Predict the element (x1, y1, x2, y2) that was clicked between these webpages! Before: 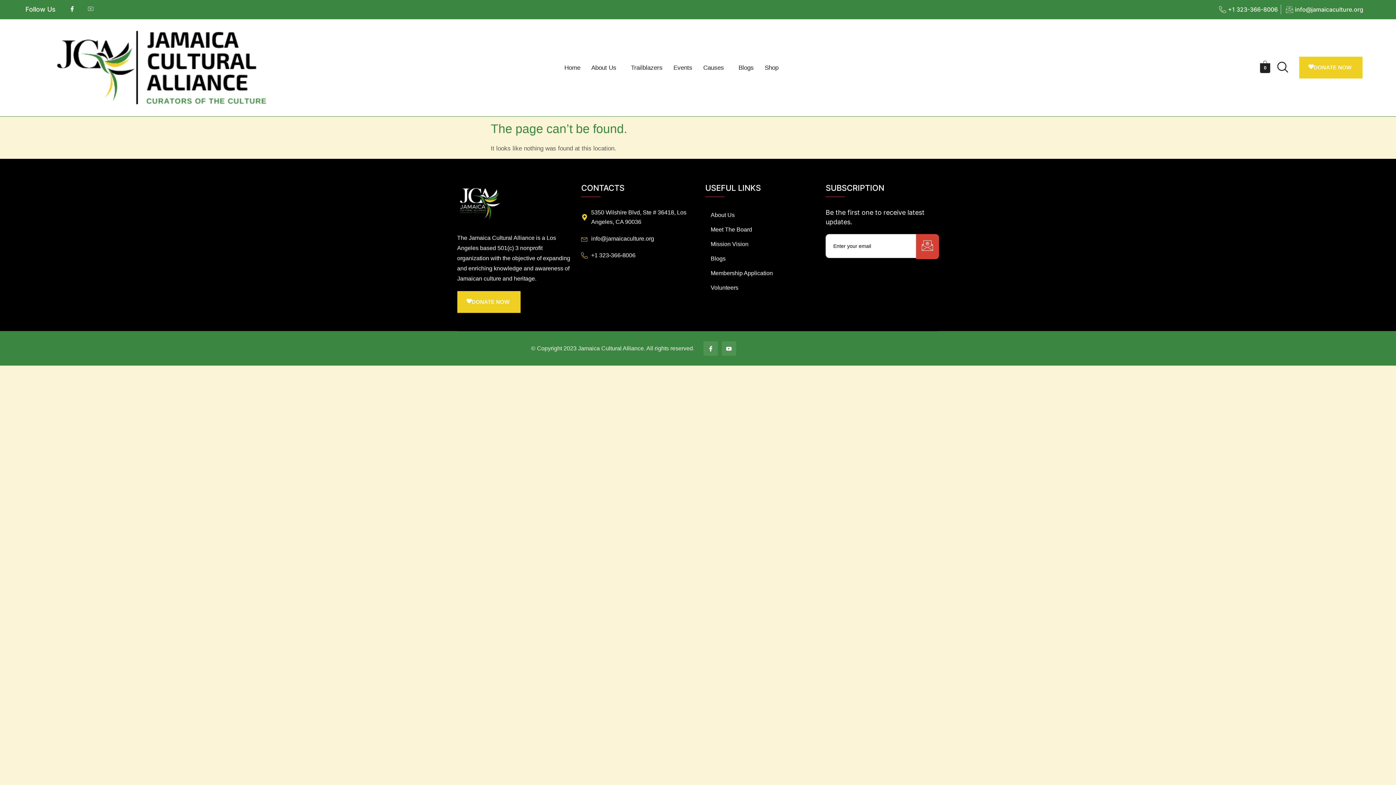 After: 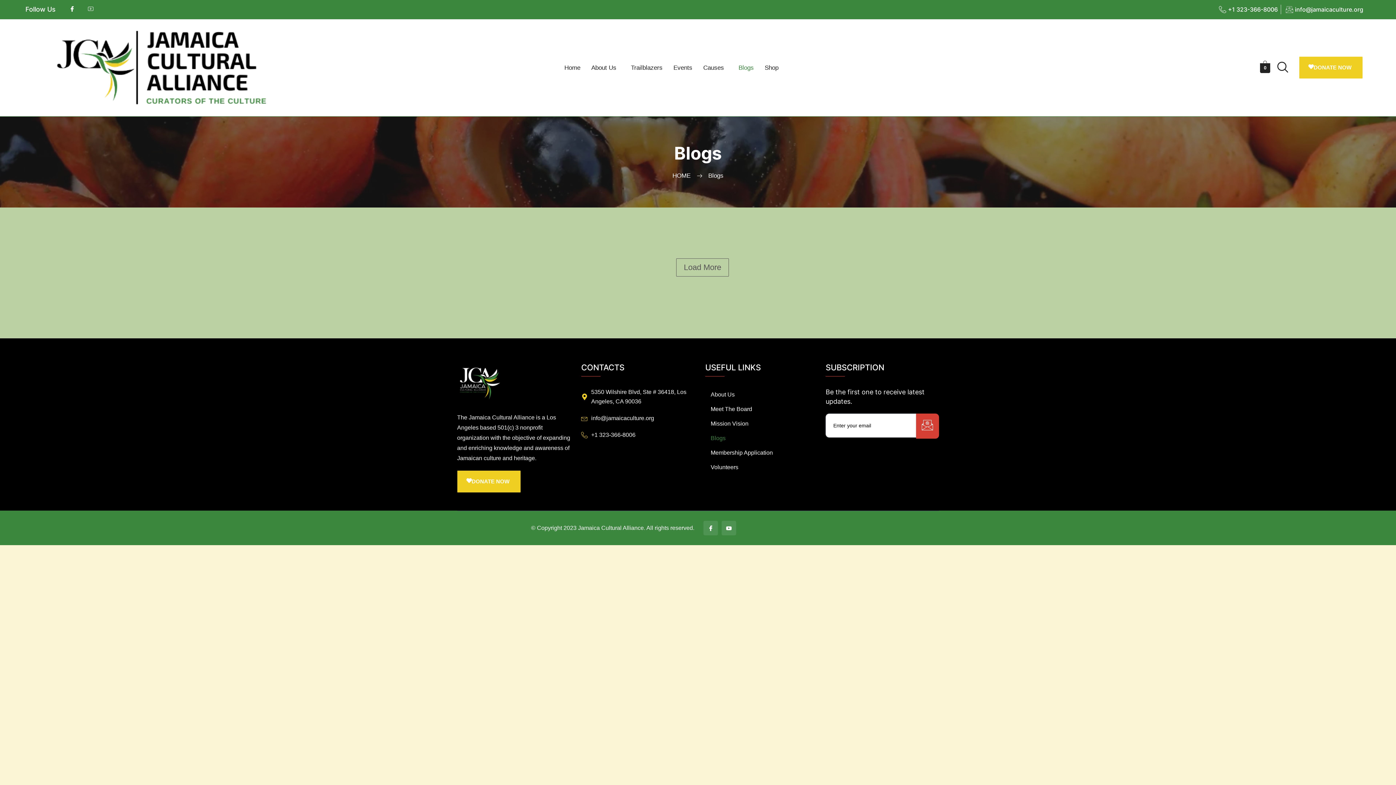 Action: bbox: (733, 59, 759, 76) label: Blogs